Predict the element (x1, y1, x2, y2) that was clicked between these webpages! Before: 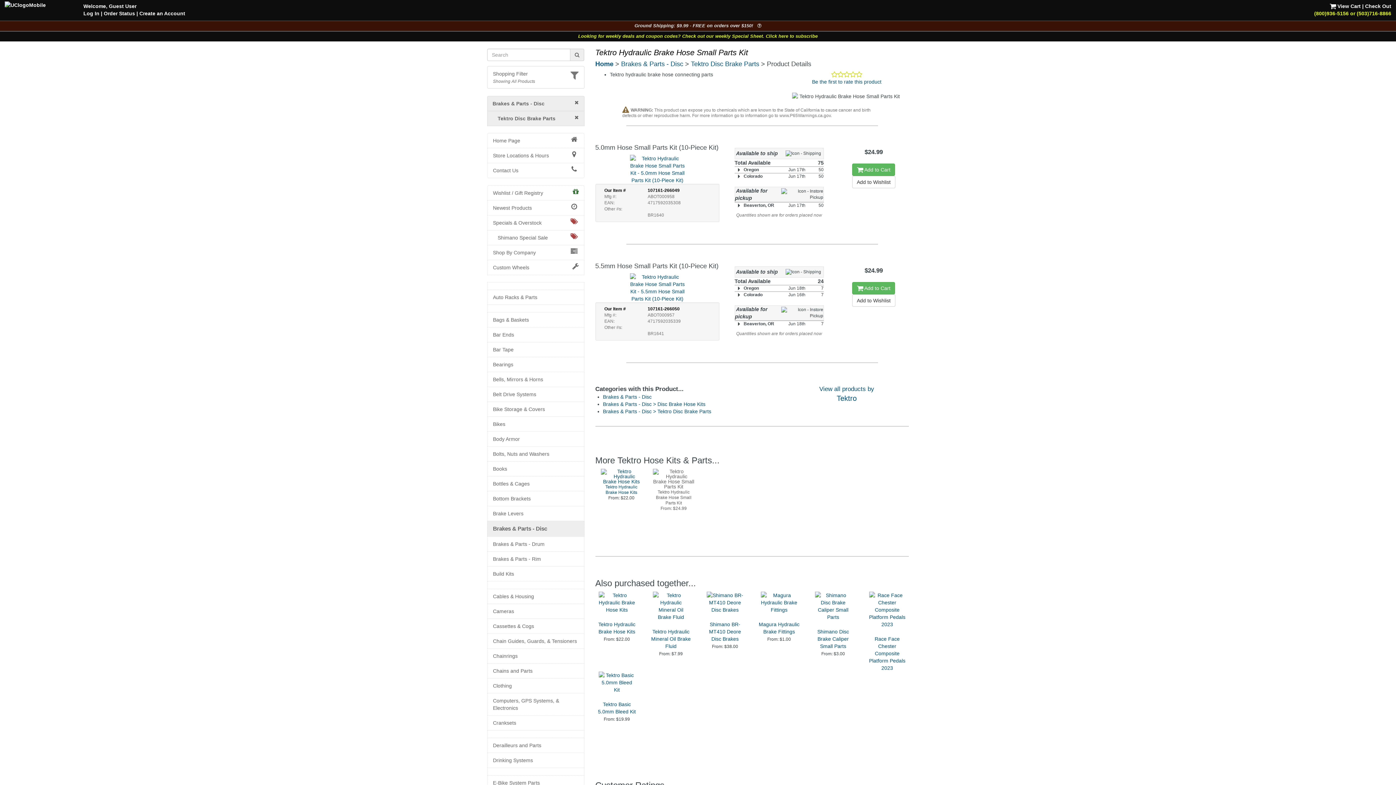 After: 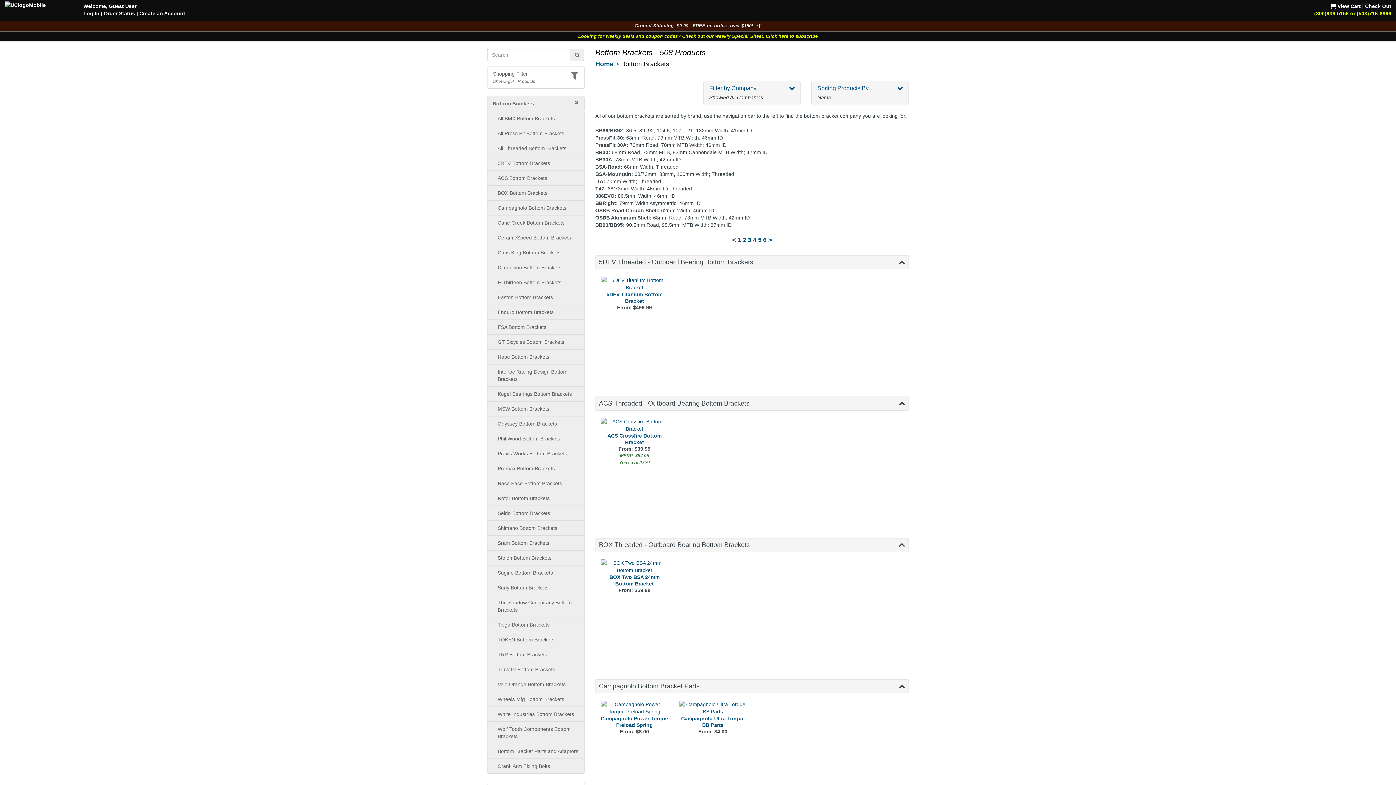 Action: label: Bottom Brackets bbox: (493, 495, 578, 502)